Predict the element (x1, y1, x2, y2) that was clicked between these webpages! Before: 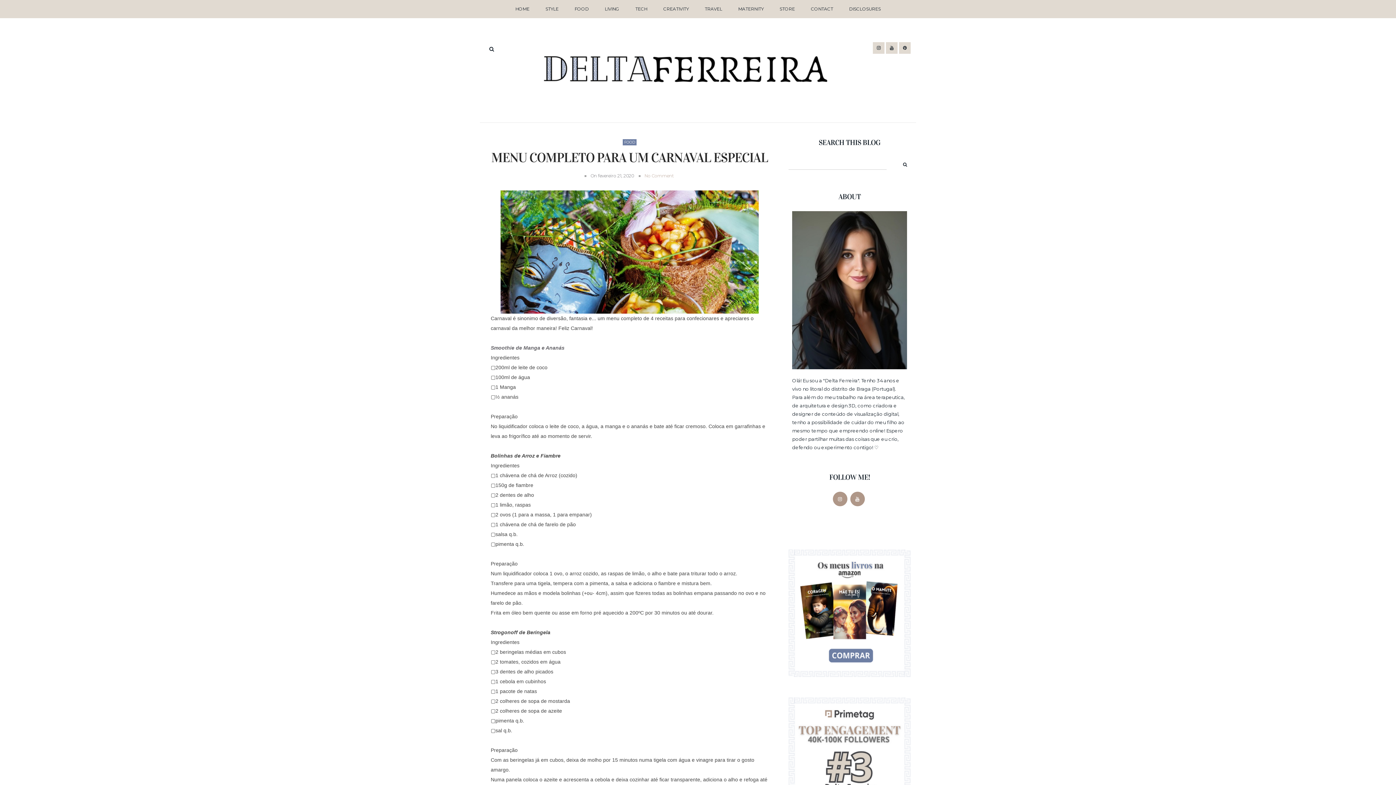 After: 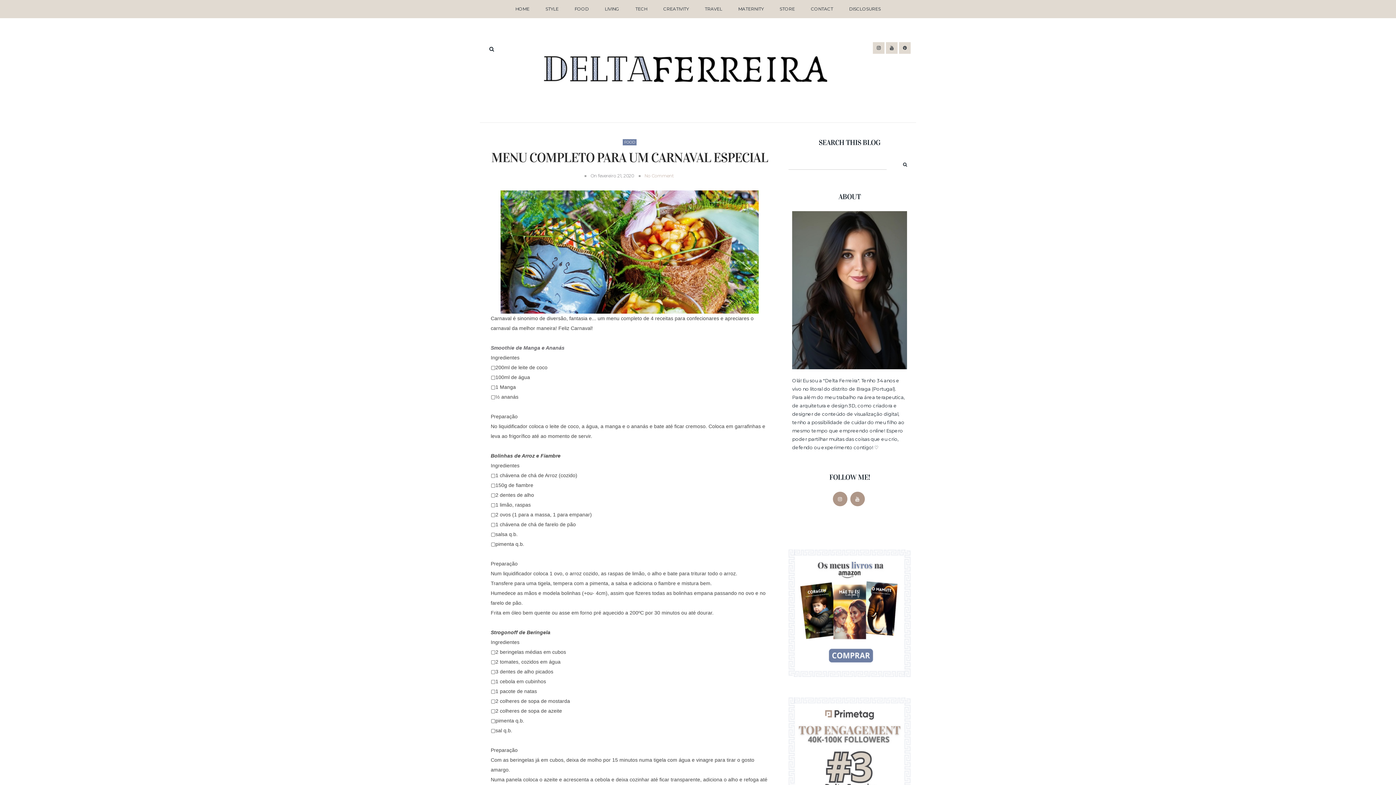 Action: bbox: (792, 290, 907, 296) label:  